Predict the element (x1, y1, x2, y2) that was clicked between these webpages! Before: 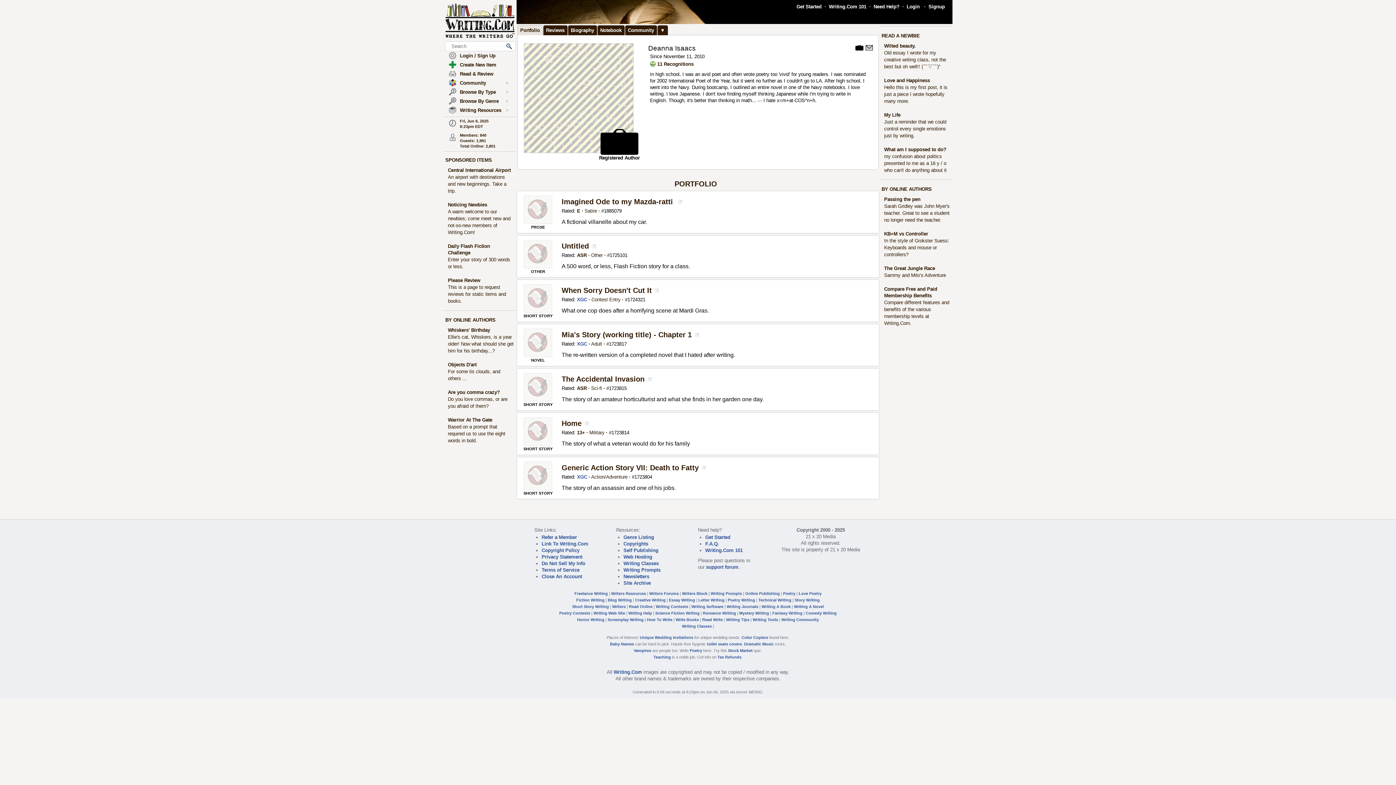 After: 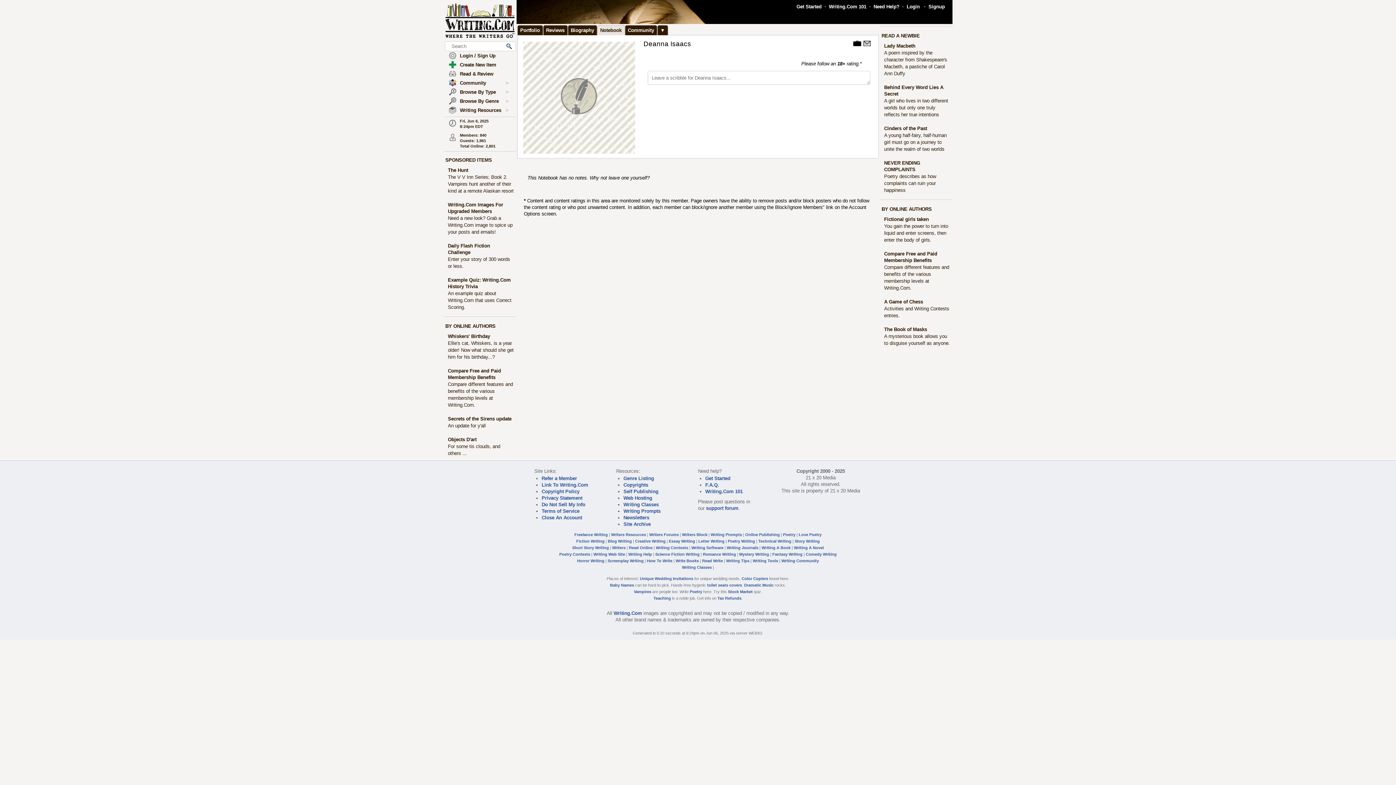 Action: bbox: (597, 25, 625, 35) label: Notebook